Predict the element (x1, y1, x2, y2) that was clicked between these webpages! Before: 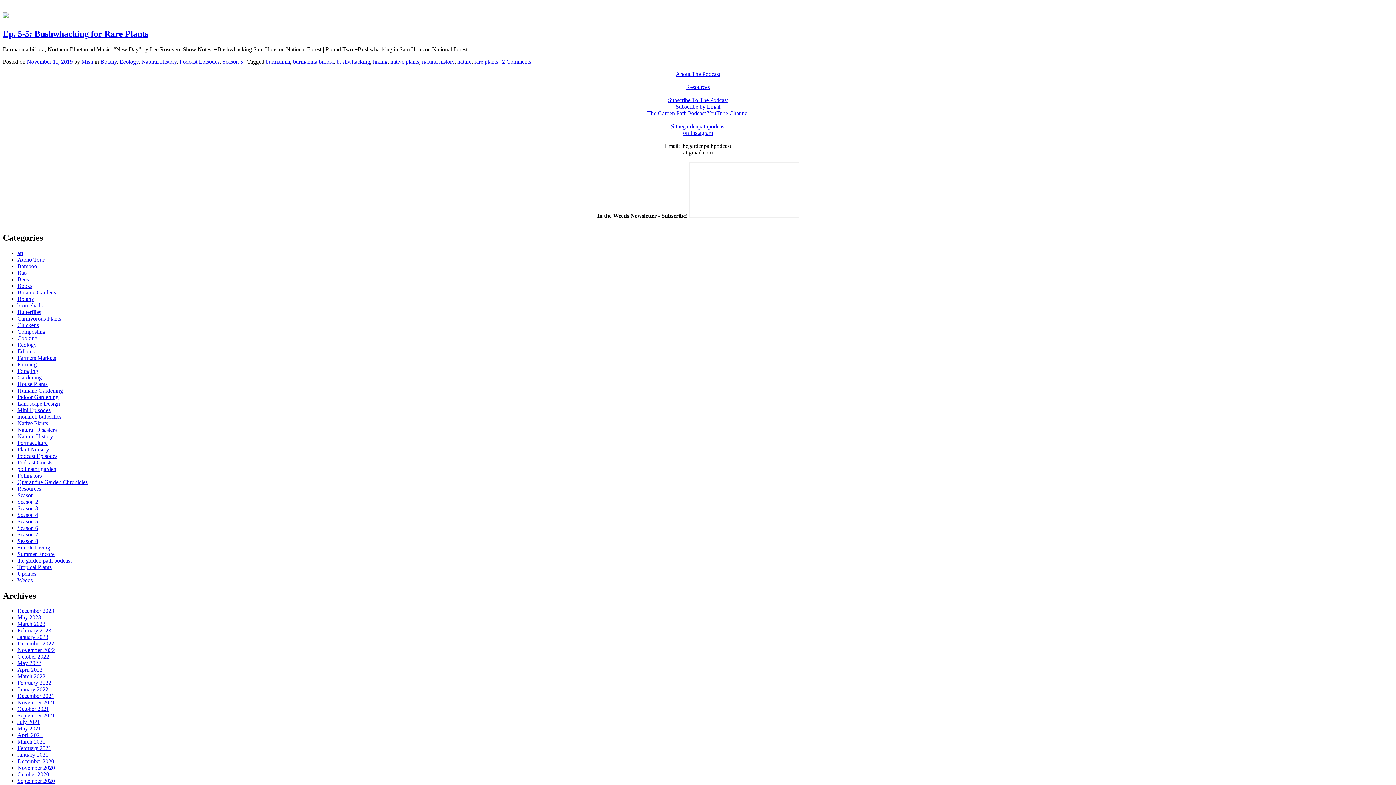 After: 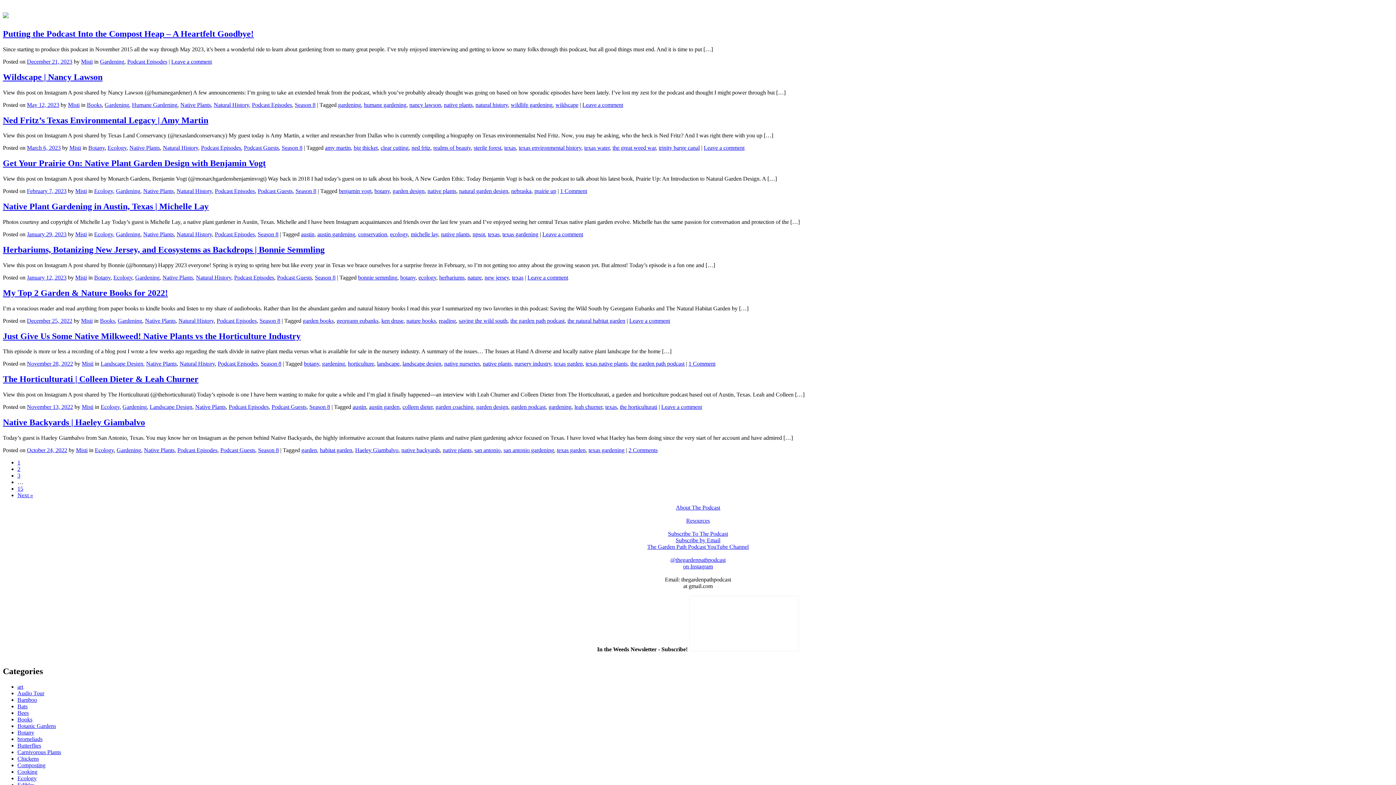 Action: bbox: (179, 58, 219, 64) label: Podcast Episodes